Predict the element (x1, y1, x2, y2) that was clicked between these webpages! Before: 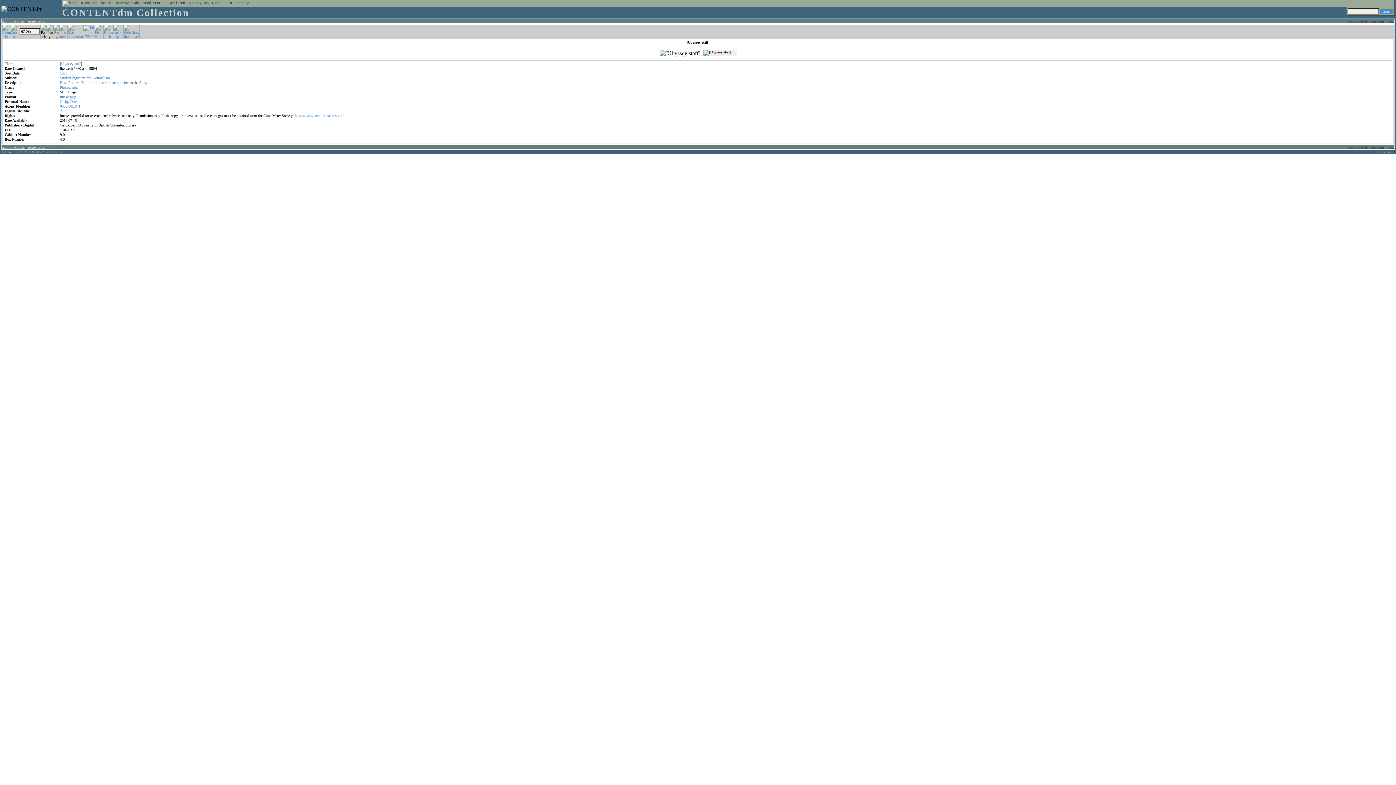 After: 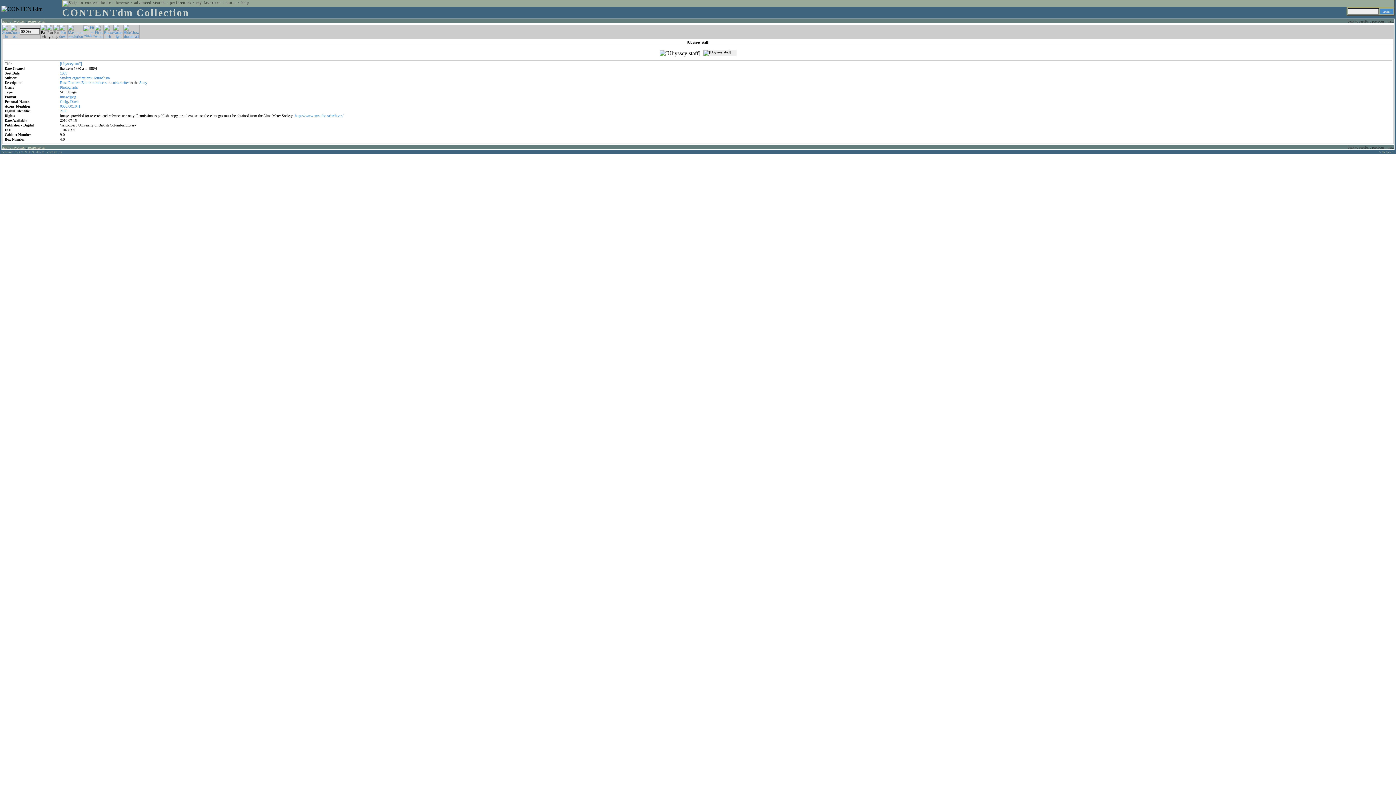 Action: bbox: (10, 34, 19, 38)